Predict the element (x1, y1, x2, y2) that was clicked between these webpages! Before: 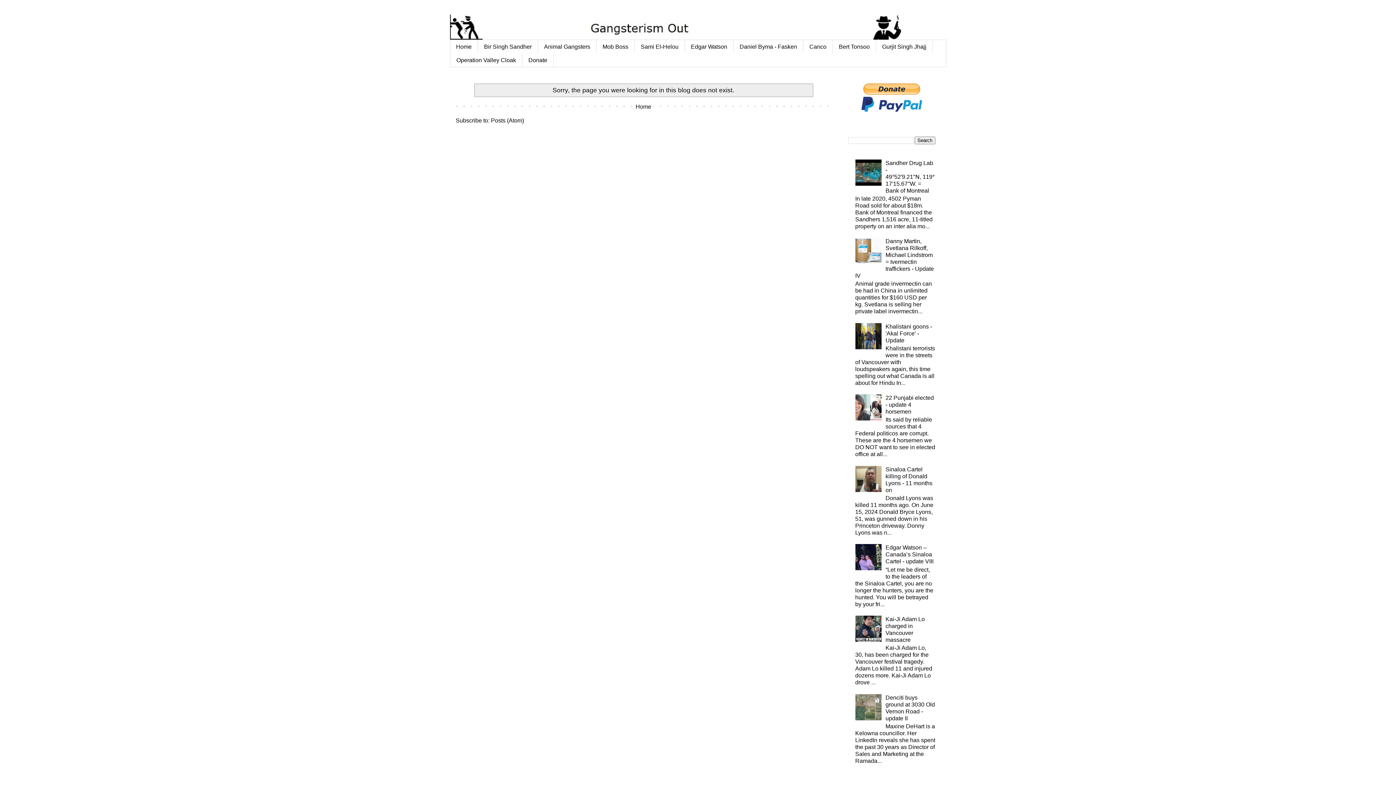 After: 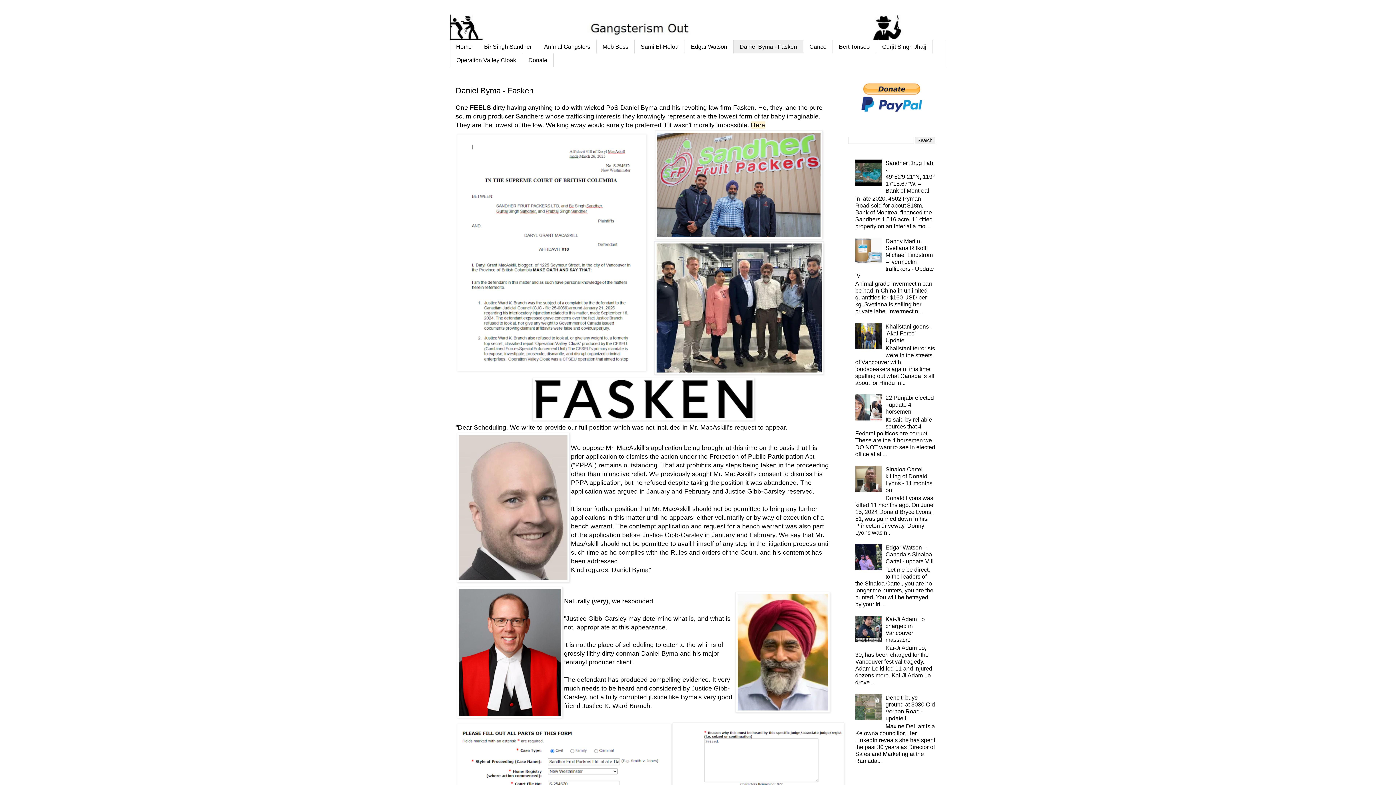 Action: label: Daniel Byma - Fasken bbox: (733, 40, 803, 53)